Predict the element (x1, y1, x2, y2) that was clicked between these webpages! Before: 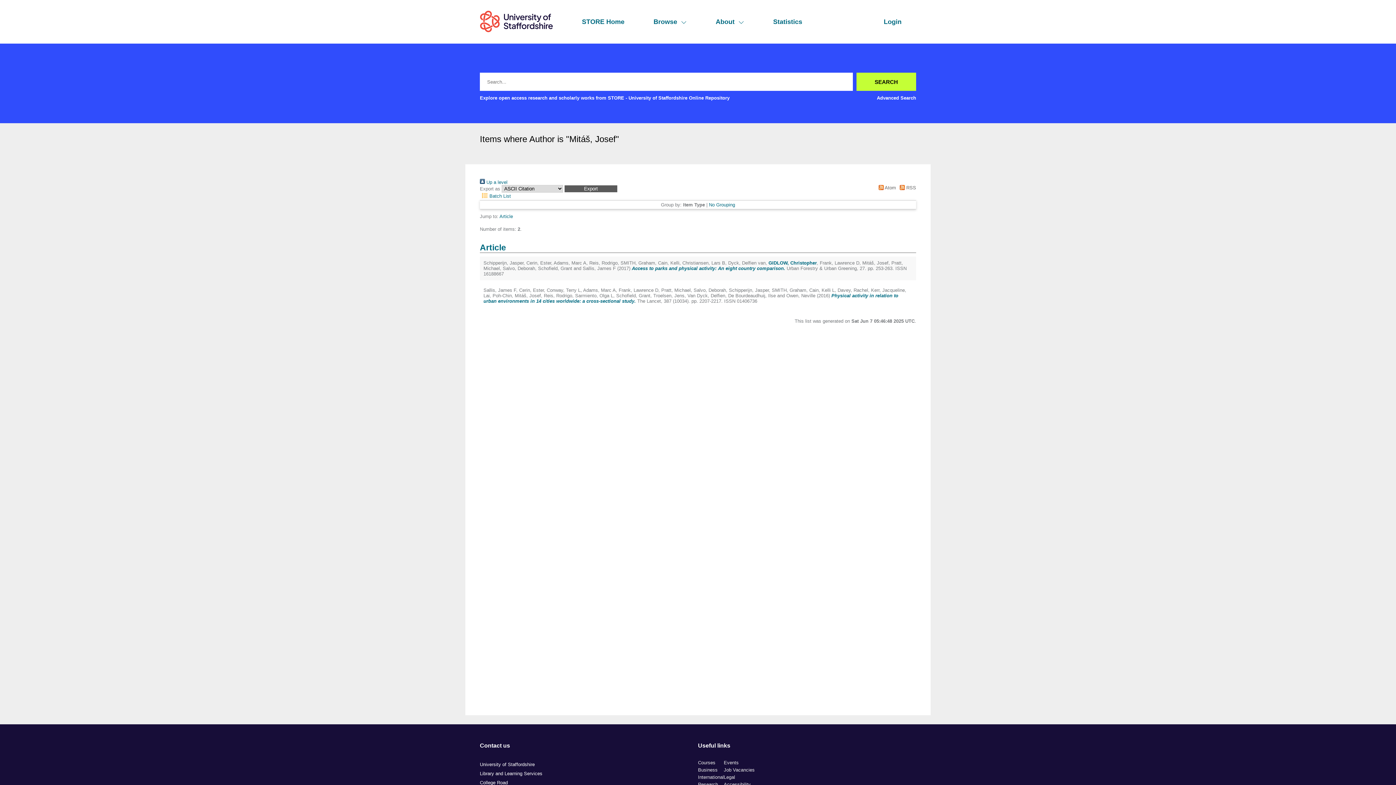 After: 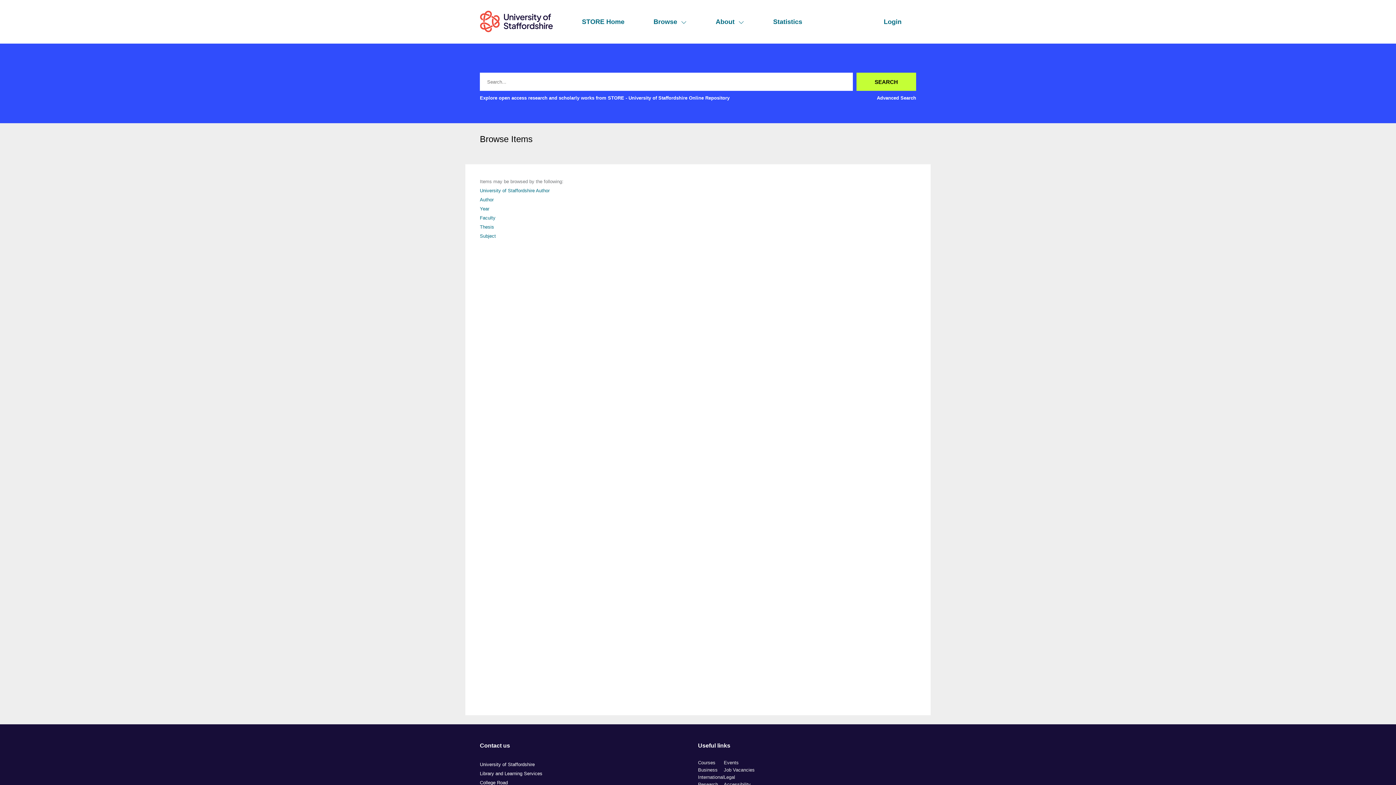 Action: label: Browse bbox: (653, 18, 686, 25)